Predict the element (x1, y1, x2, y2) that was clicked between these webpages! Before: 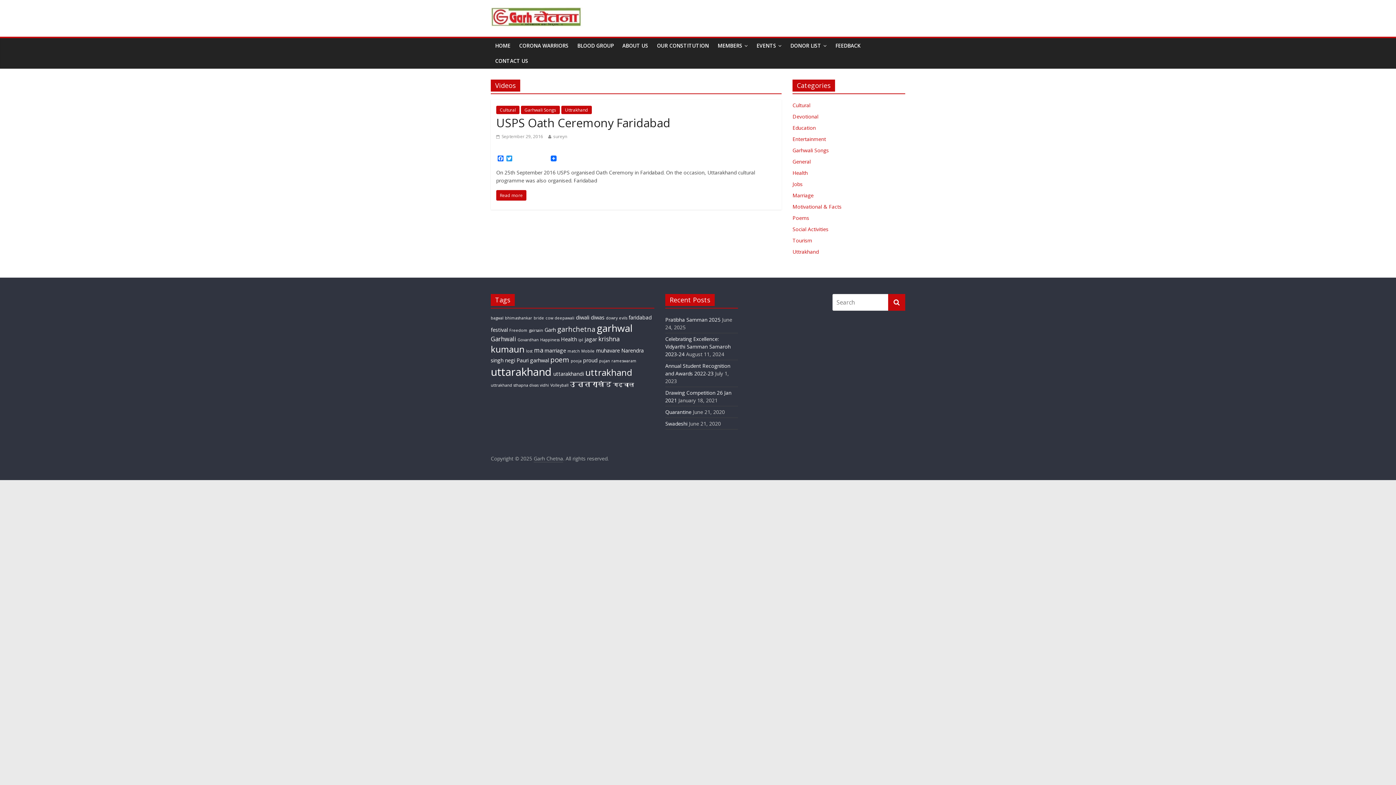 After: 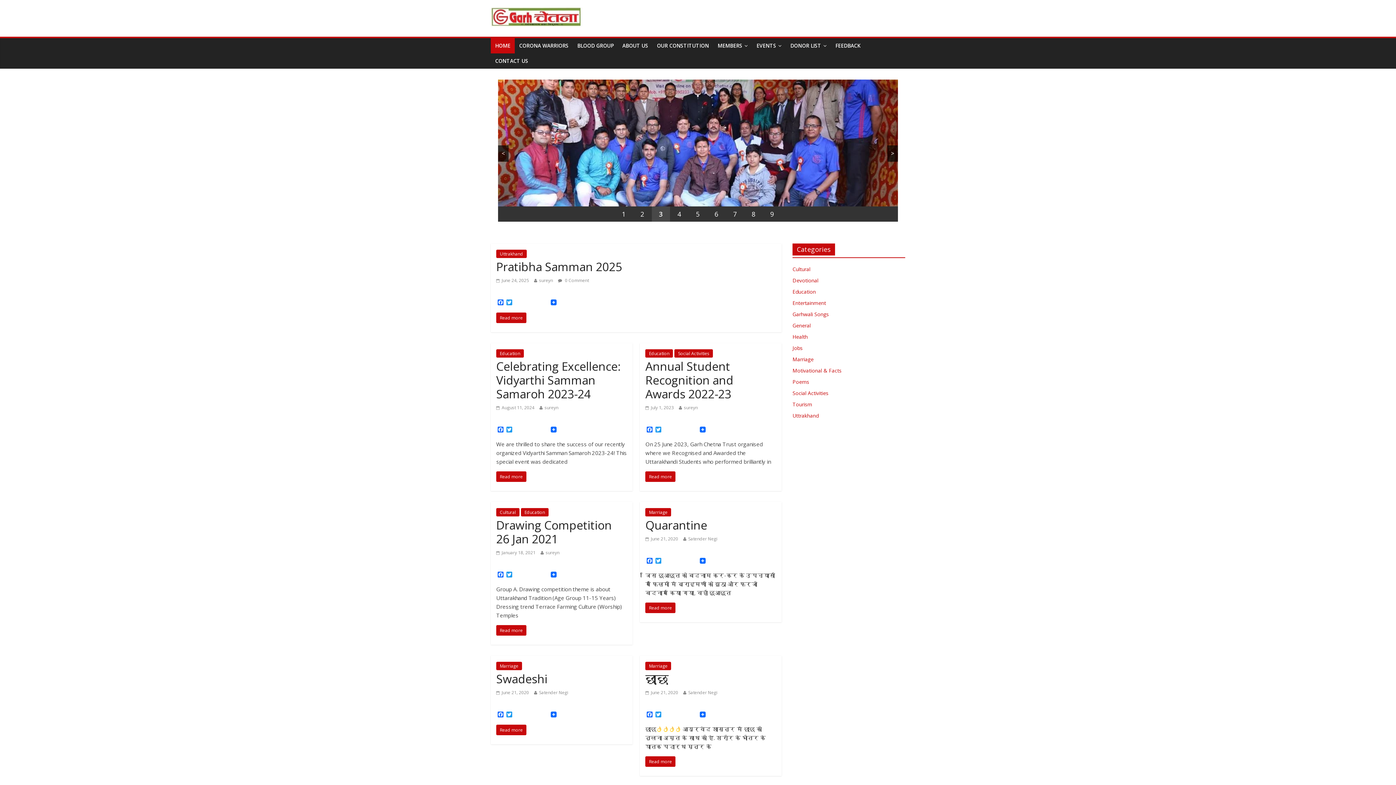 Action: bbox: (490, 7, 582, 15)